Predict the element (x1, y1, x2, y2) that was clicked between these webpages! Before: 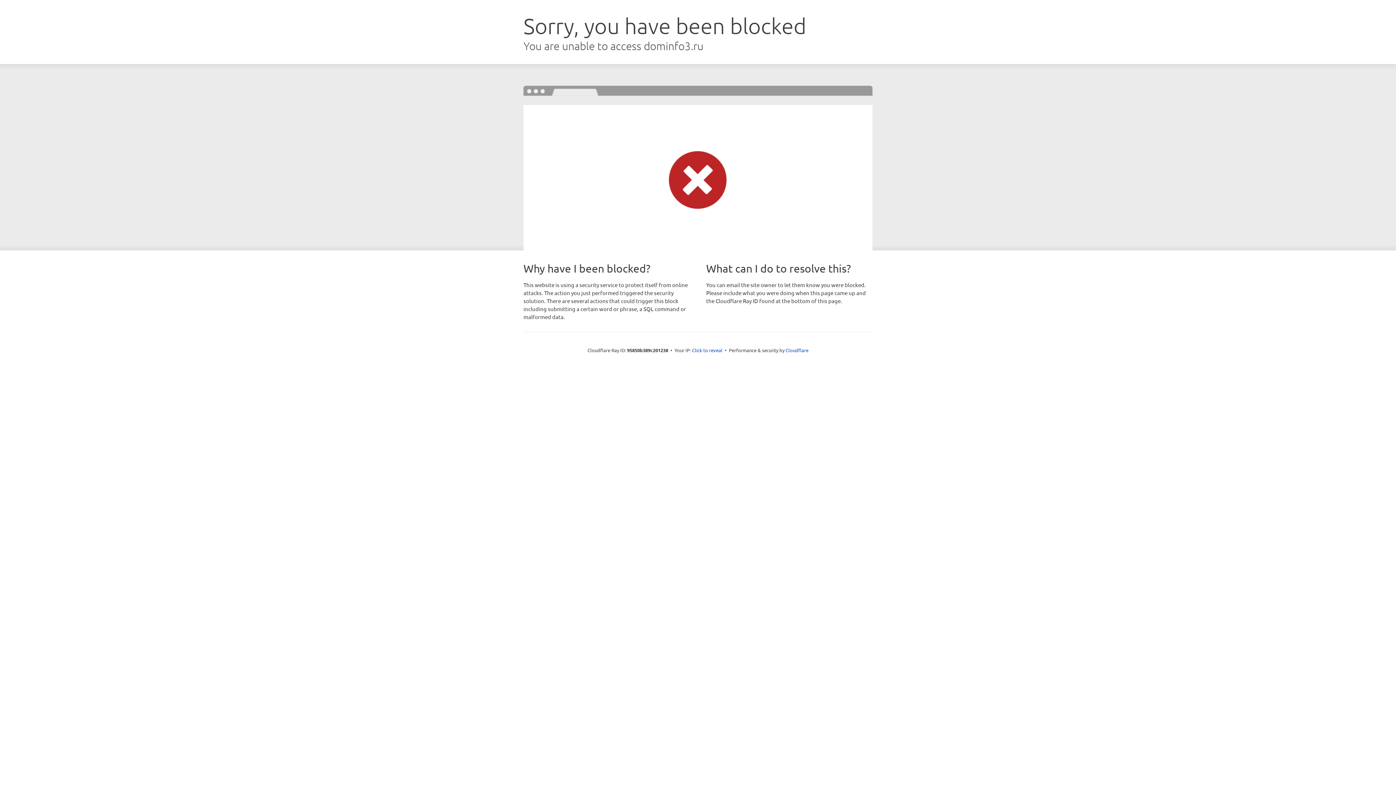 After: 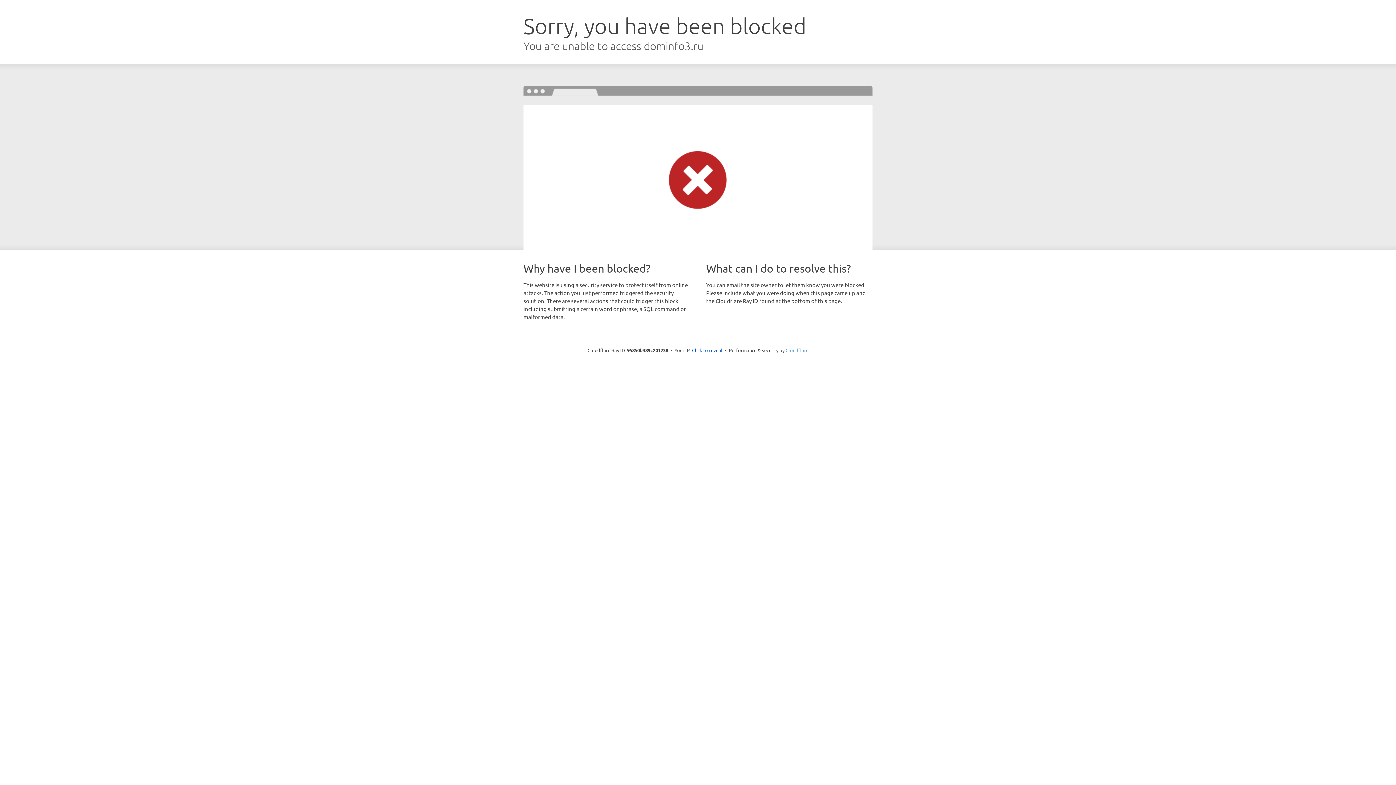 Action: label: Cloudflare bbox: (785, 347, 808, 353)